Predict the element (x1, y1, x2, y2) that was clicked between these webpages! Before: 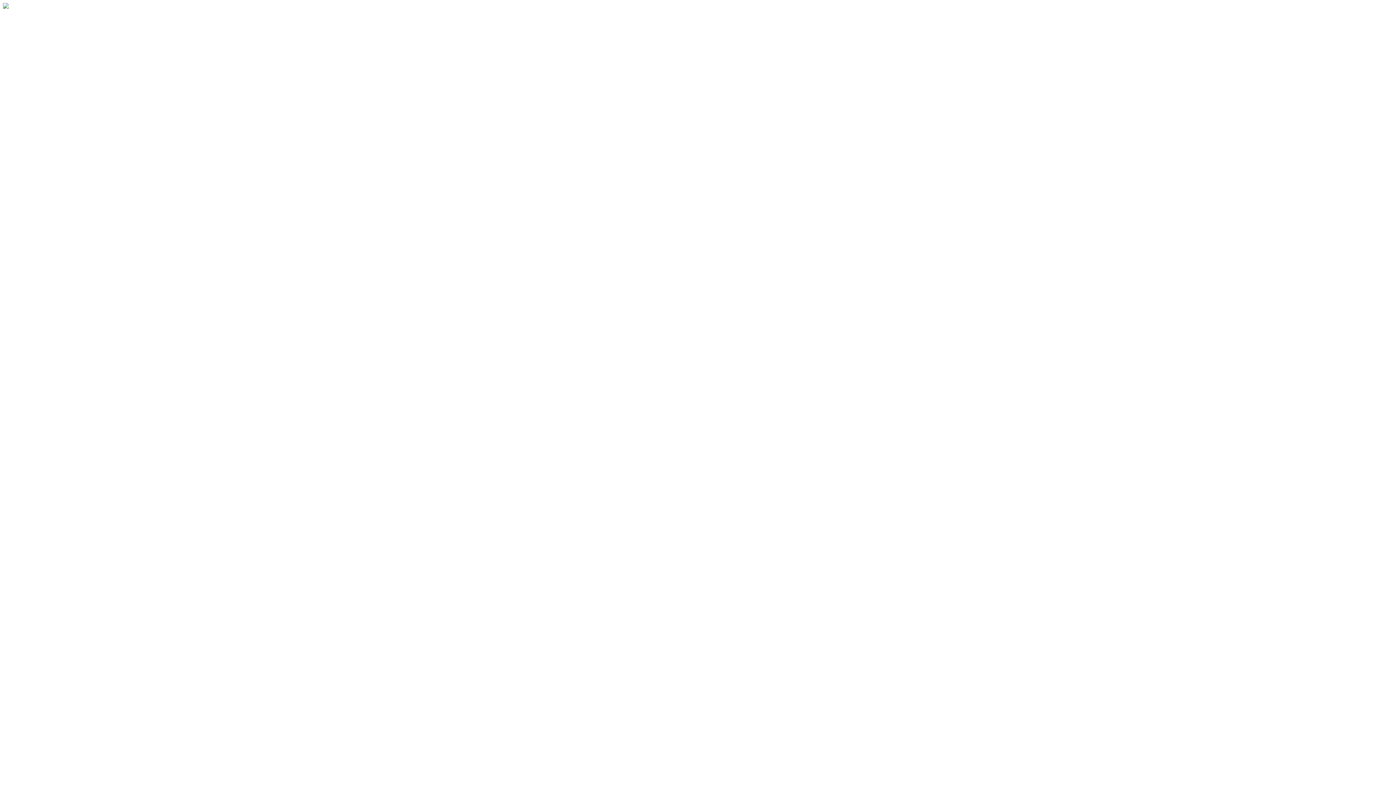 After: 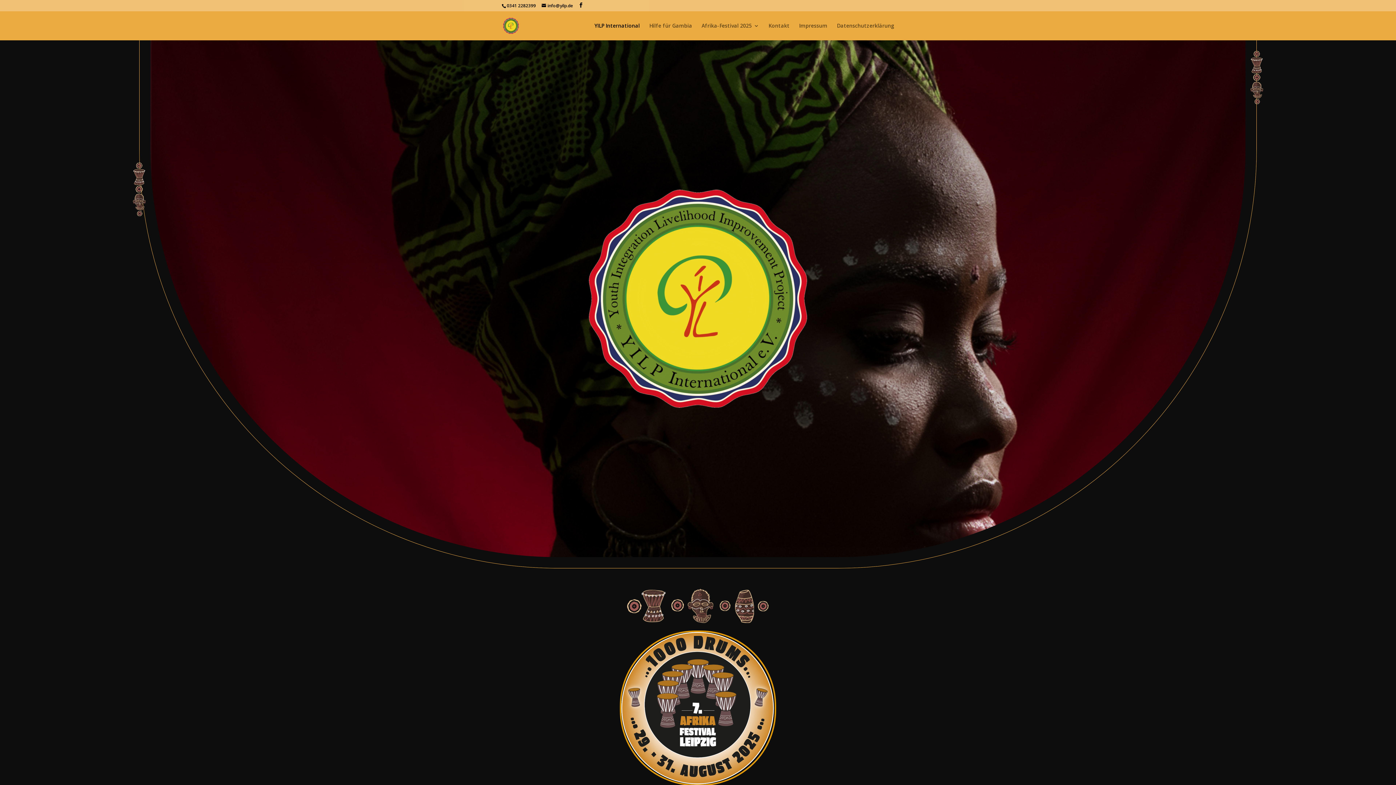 Action: bbox: (2, 2, 22, 10)